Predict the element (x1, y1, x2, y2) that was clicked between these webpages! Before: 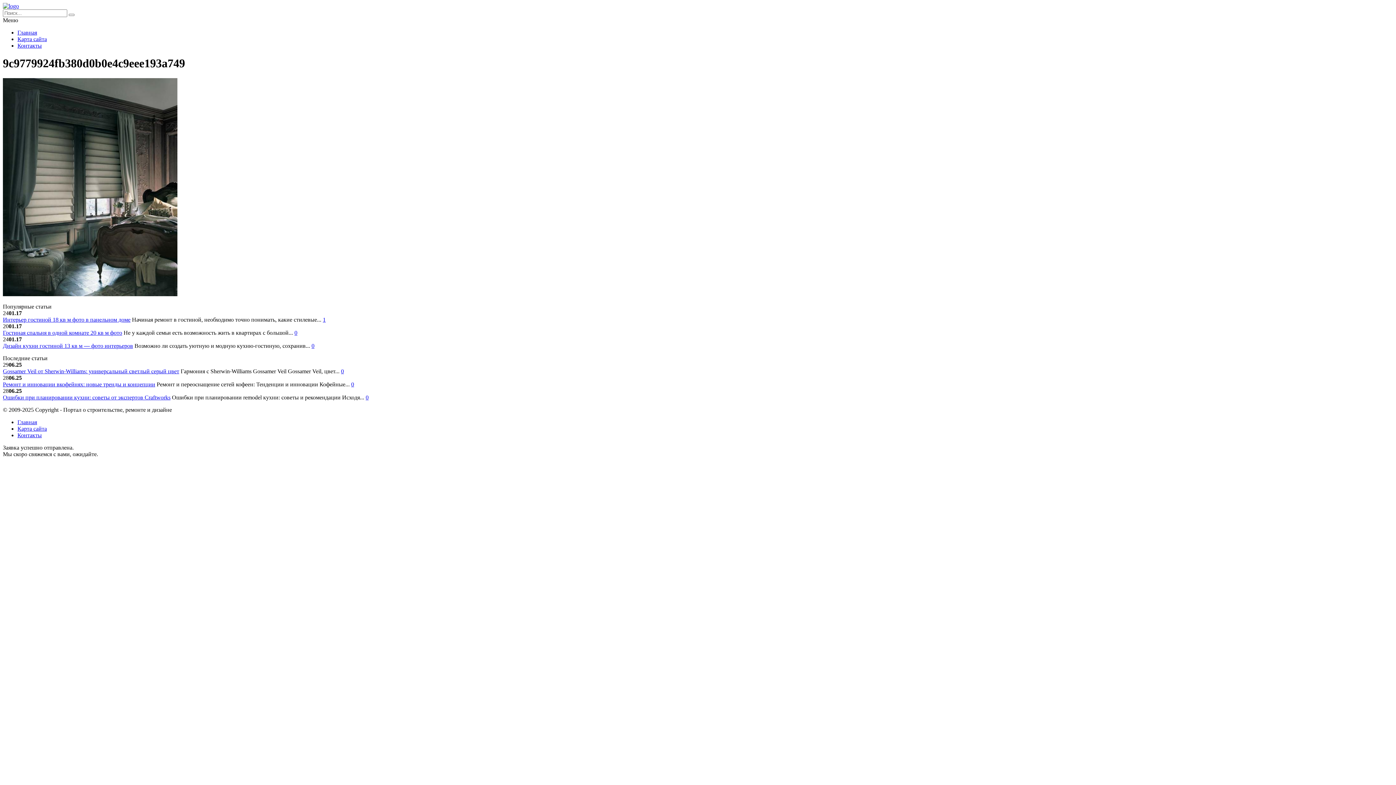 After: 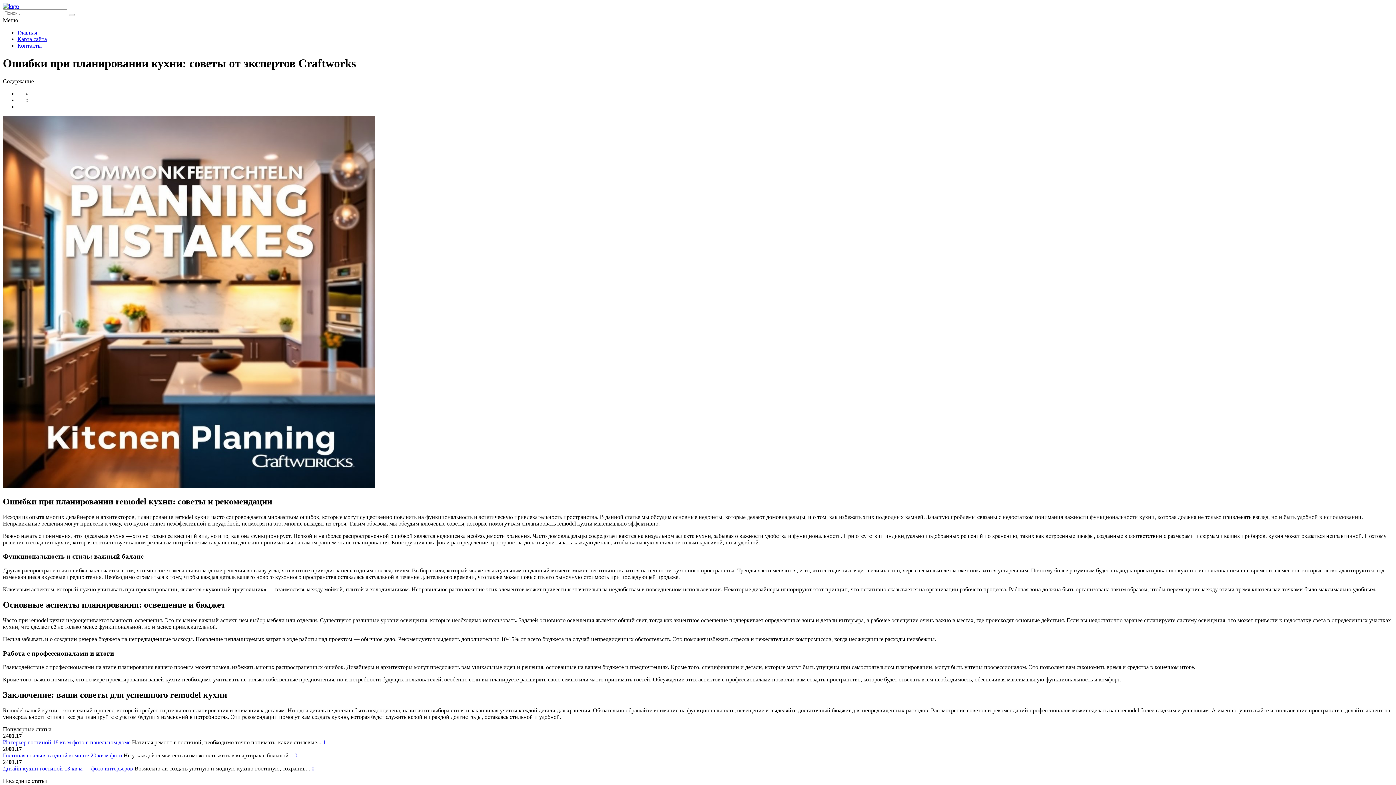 Action: bbox: (2, 394, 170, 400) label: Ошибки при планировании кухни: советы от экспертов Craftworks